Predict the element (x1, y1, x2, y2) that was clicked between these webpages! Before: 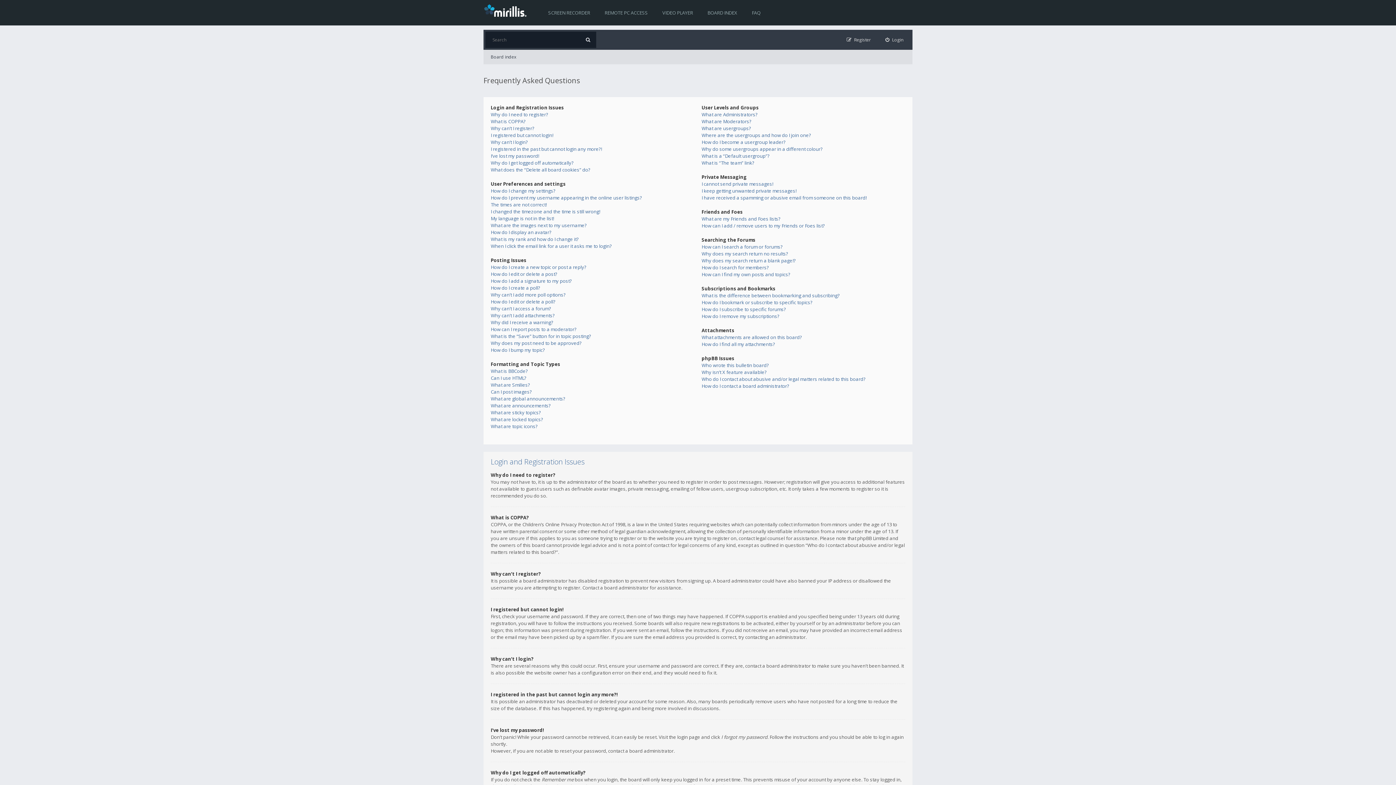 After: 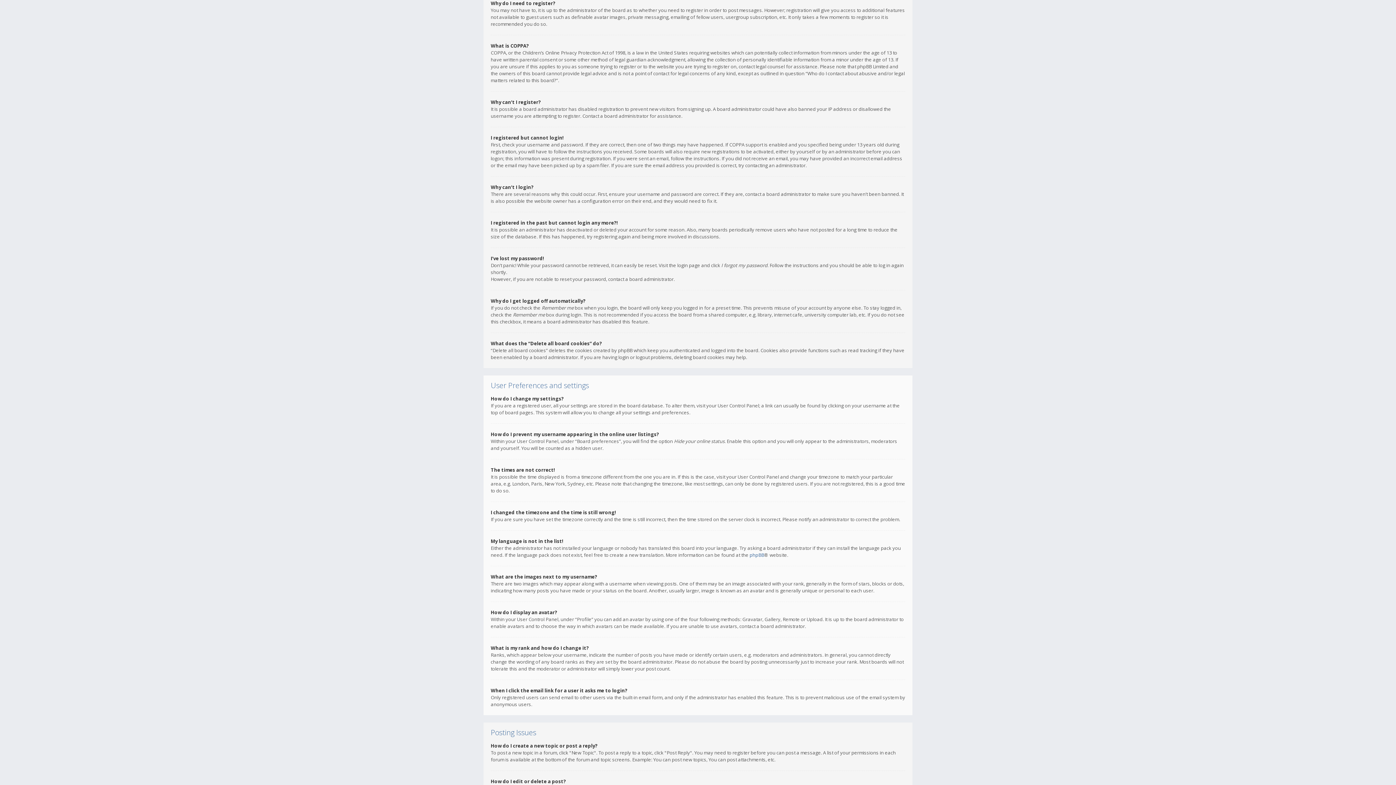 Action: bbox: (490, 111, 548, 117) label: Why do I need to register?